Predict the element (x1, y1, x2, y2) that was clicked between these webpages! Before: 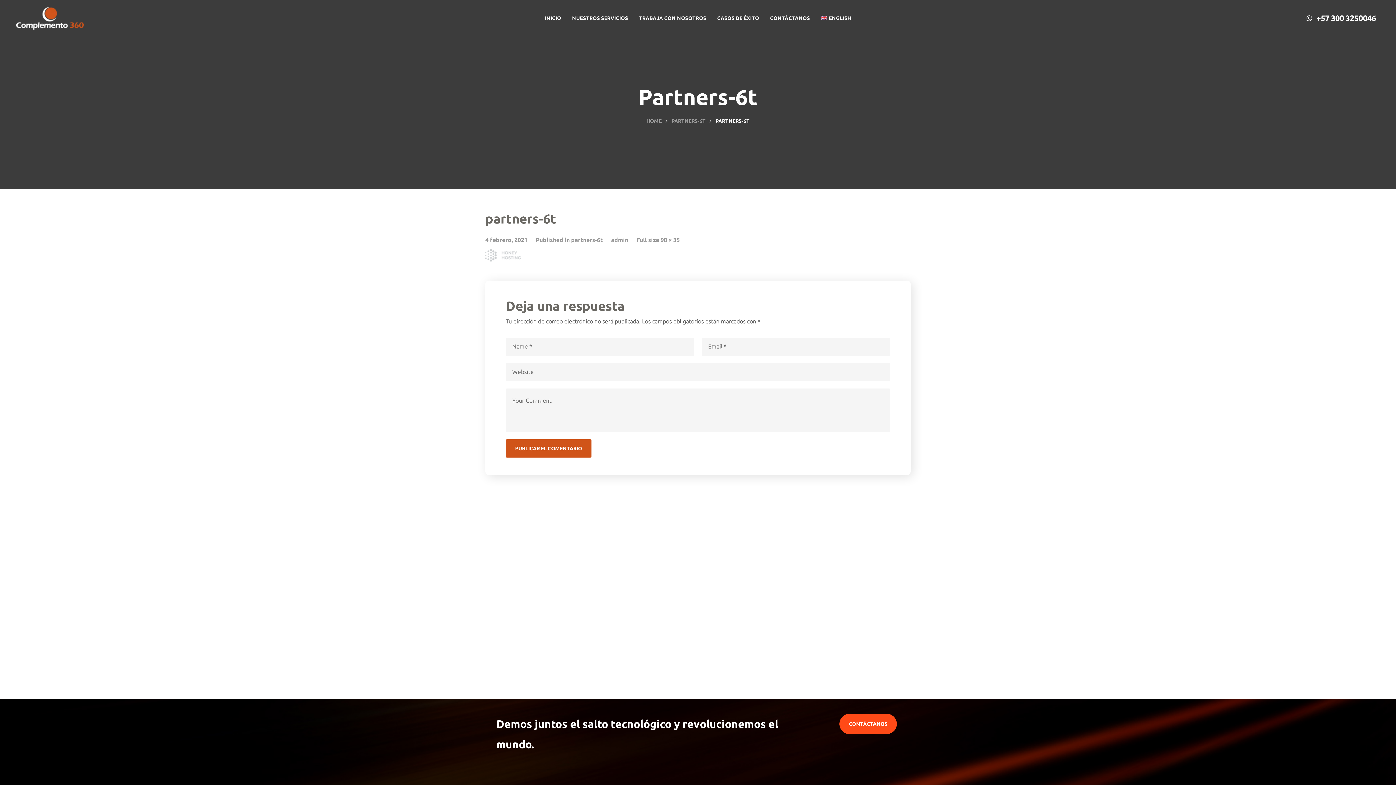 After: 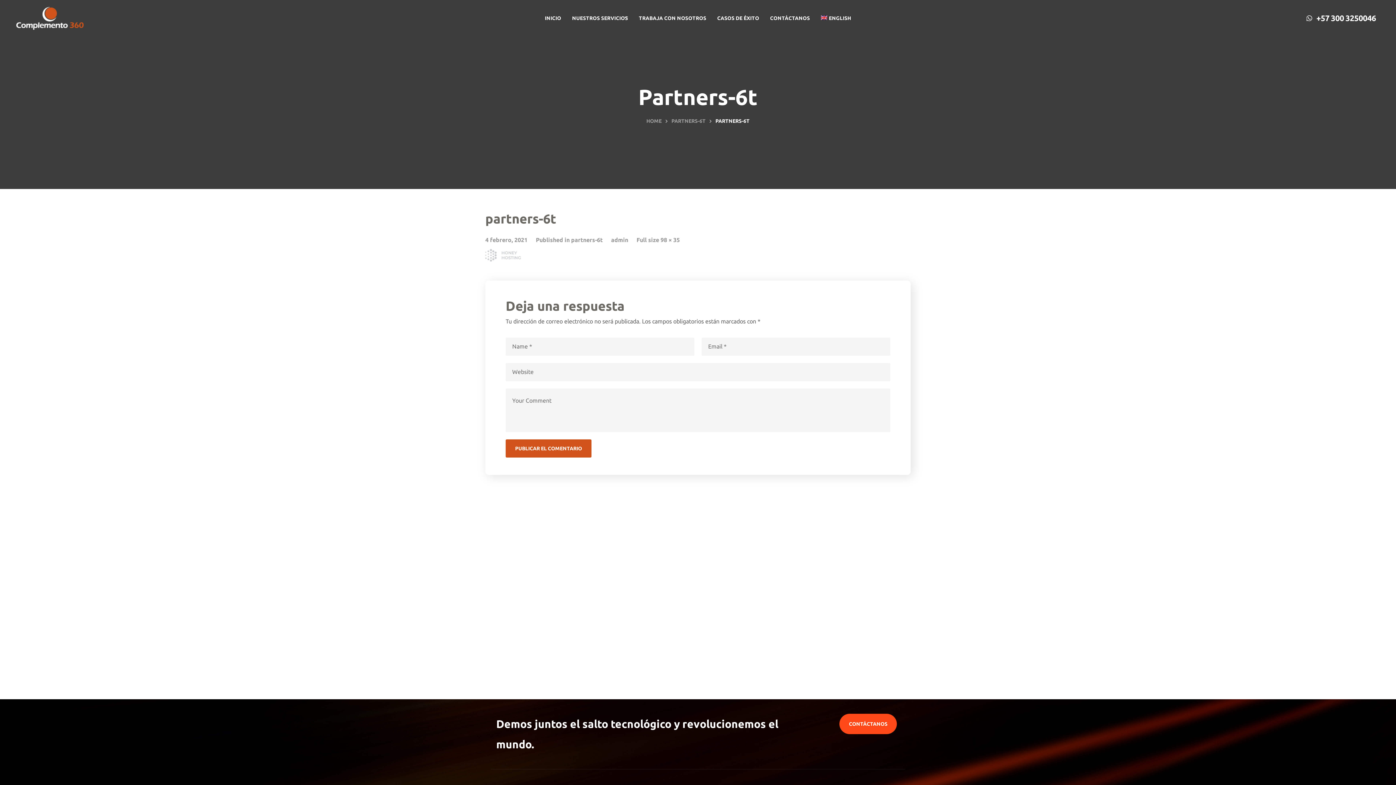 Action: label: partners-6t bbox: (571, 236, 602, 243)